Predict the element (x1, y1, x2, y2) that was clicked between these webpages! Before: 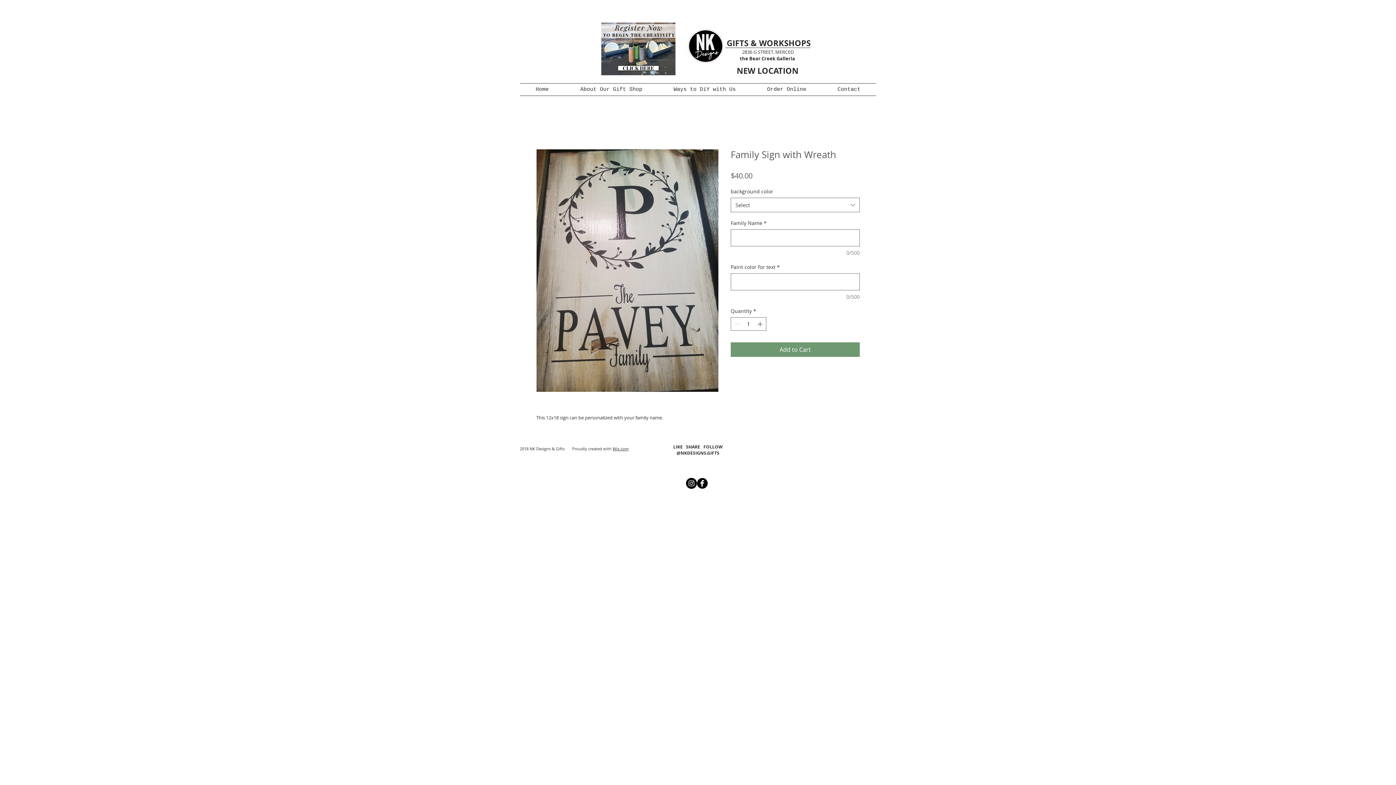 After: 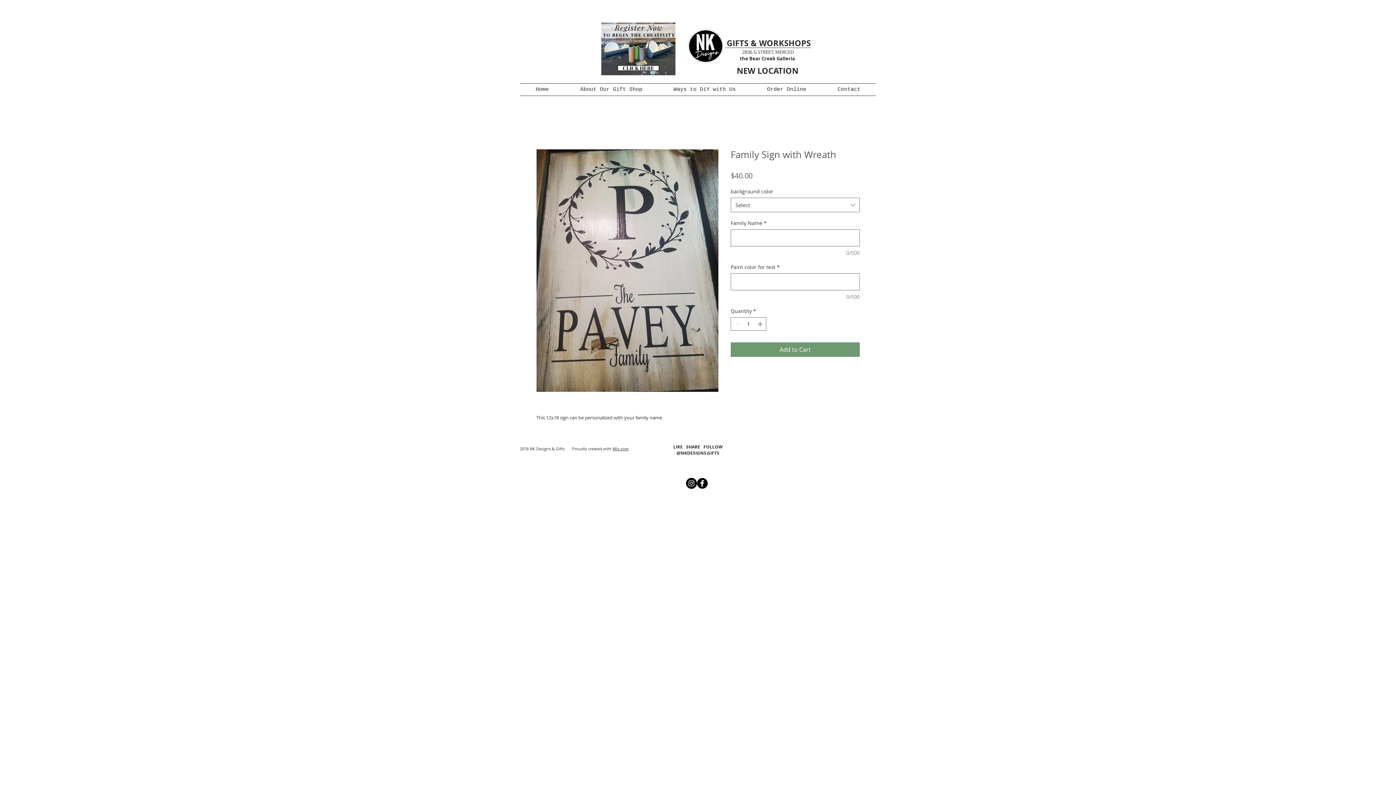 Action: bbox: (536, 149, 718, 392)